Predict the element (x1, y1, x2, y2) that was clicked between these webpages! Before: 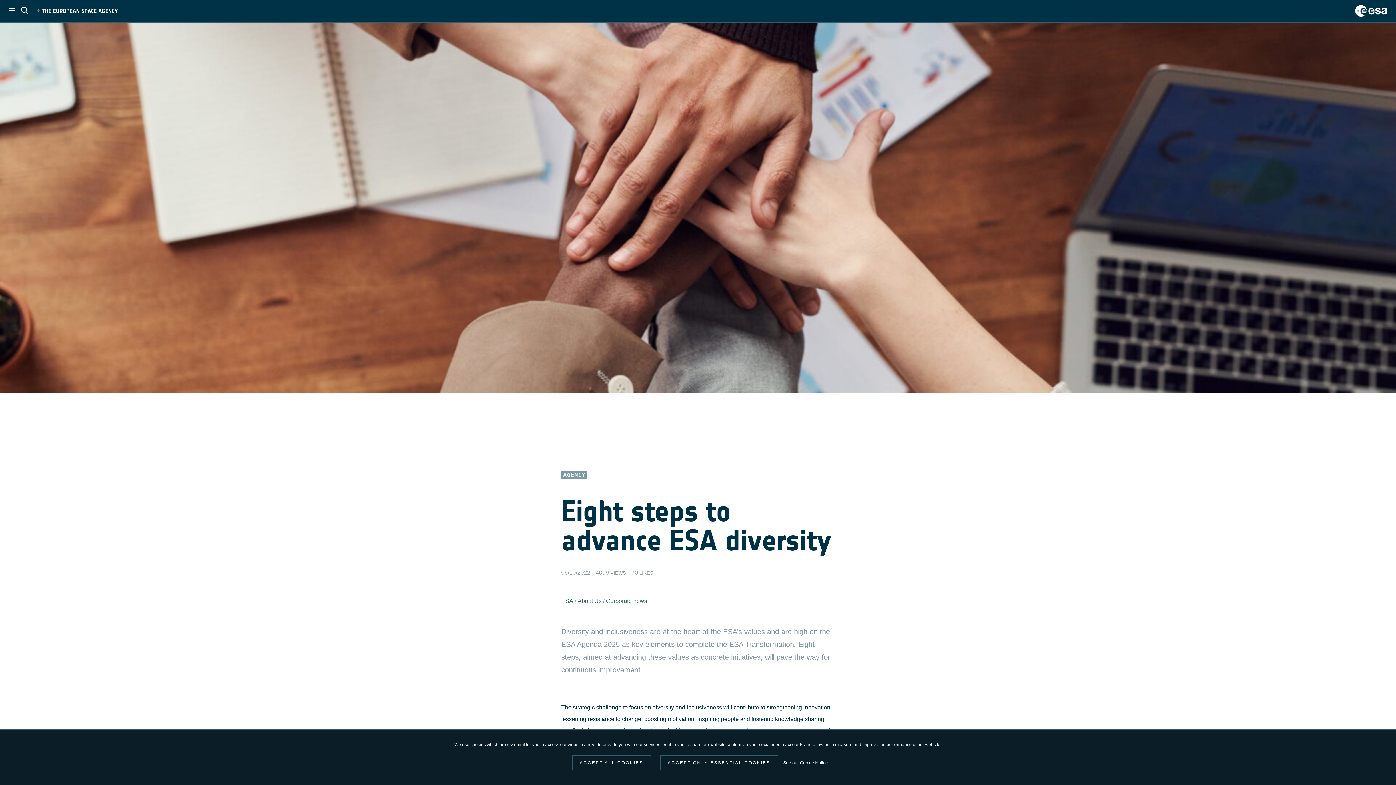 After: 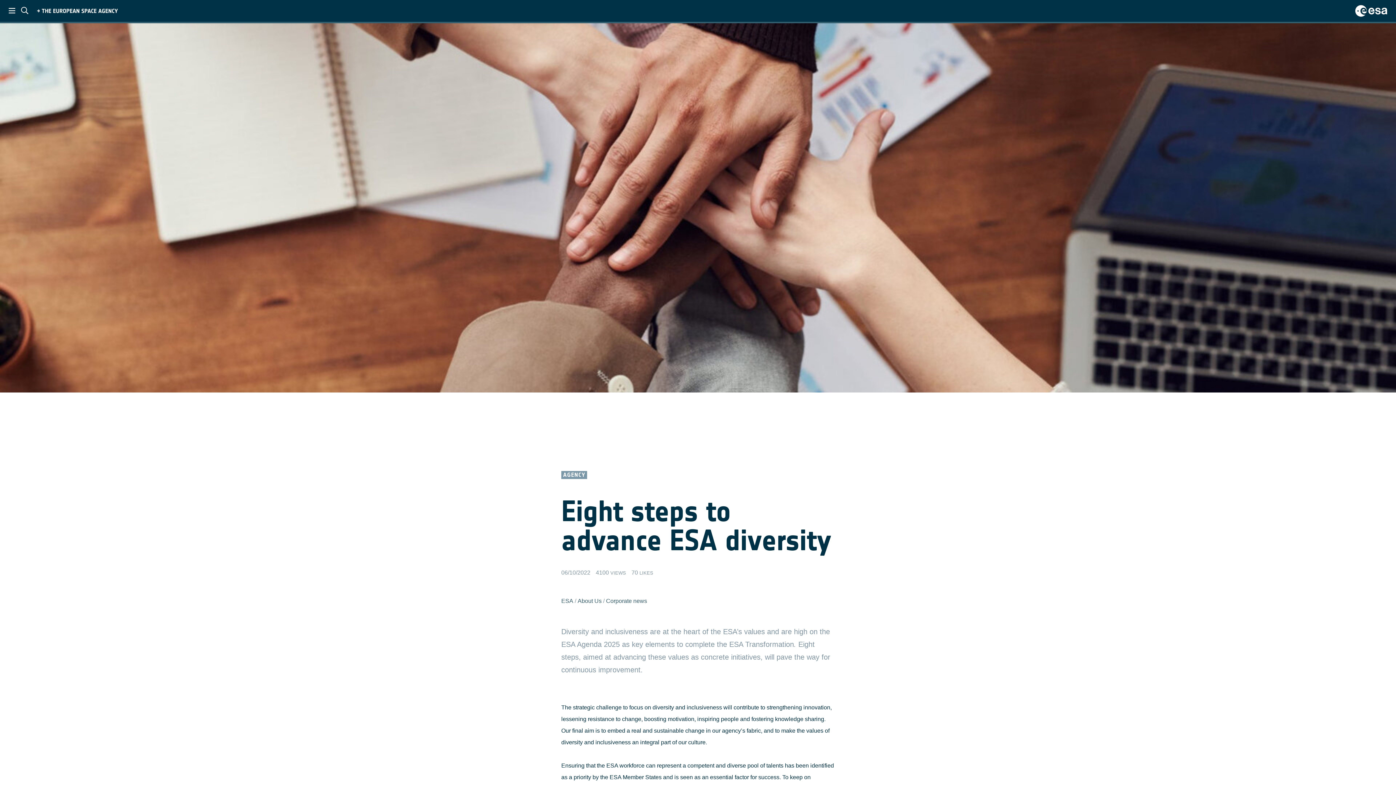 Action: label: ACCEPT ALL COOKIES bbox: (571, 755, 651, 770)